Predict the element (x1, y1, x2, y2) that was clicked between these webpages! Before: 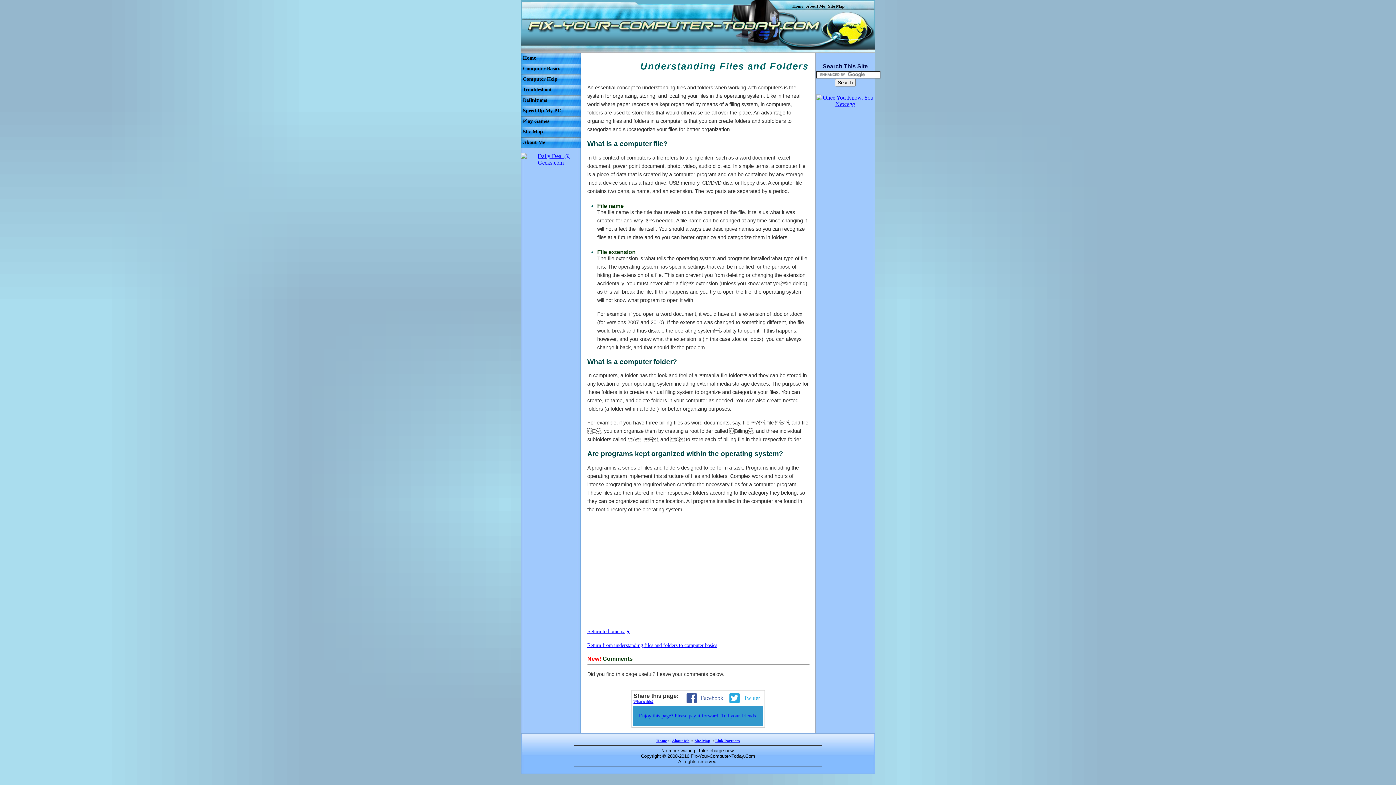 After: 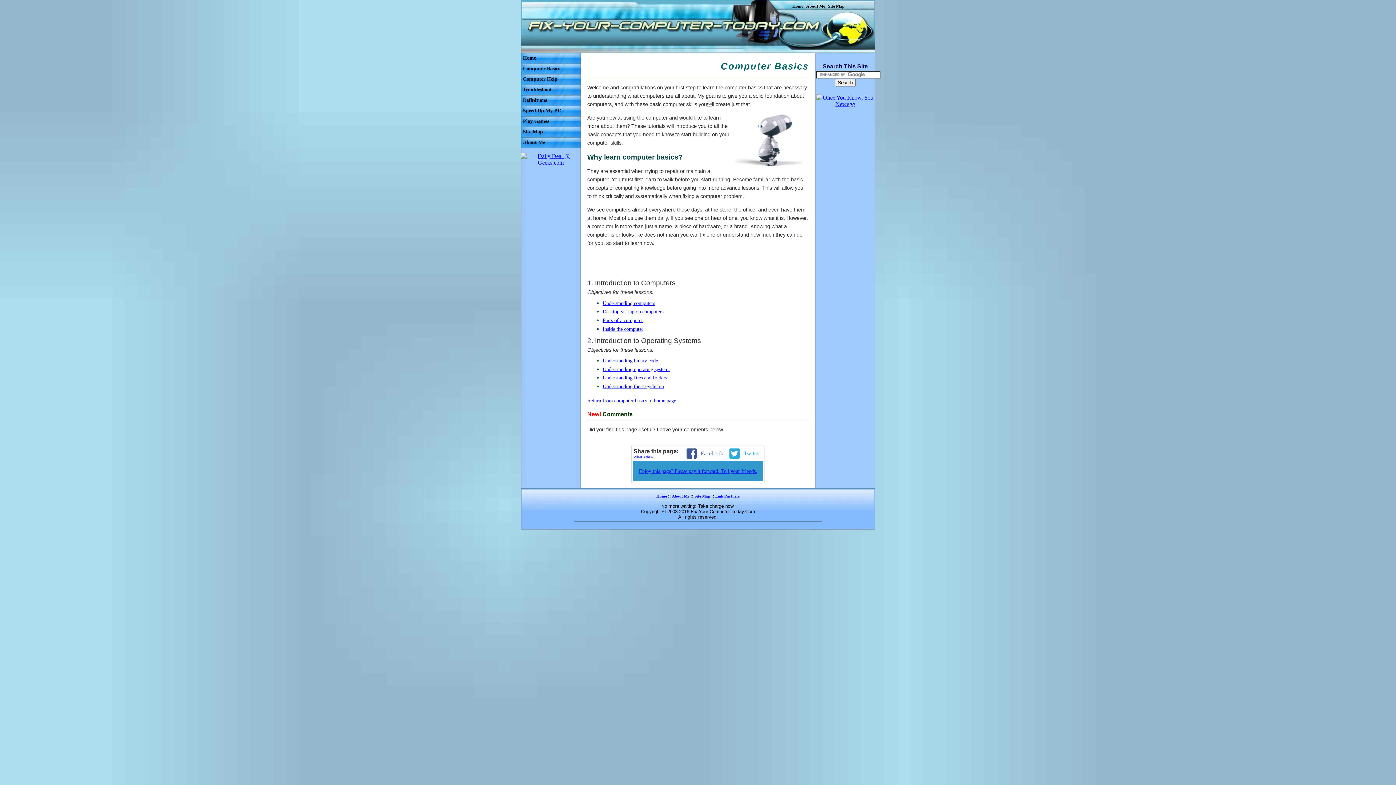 Action: label: Return from understanding files and folders to computer basics bbox: (587, 642, 717, 648)